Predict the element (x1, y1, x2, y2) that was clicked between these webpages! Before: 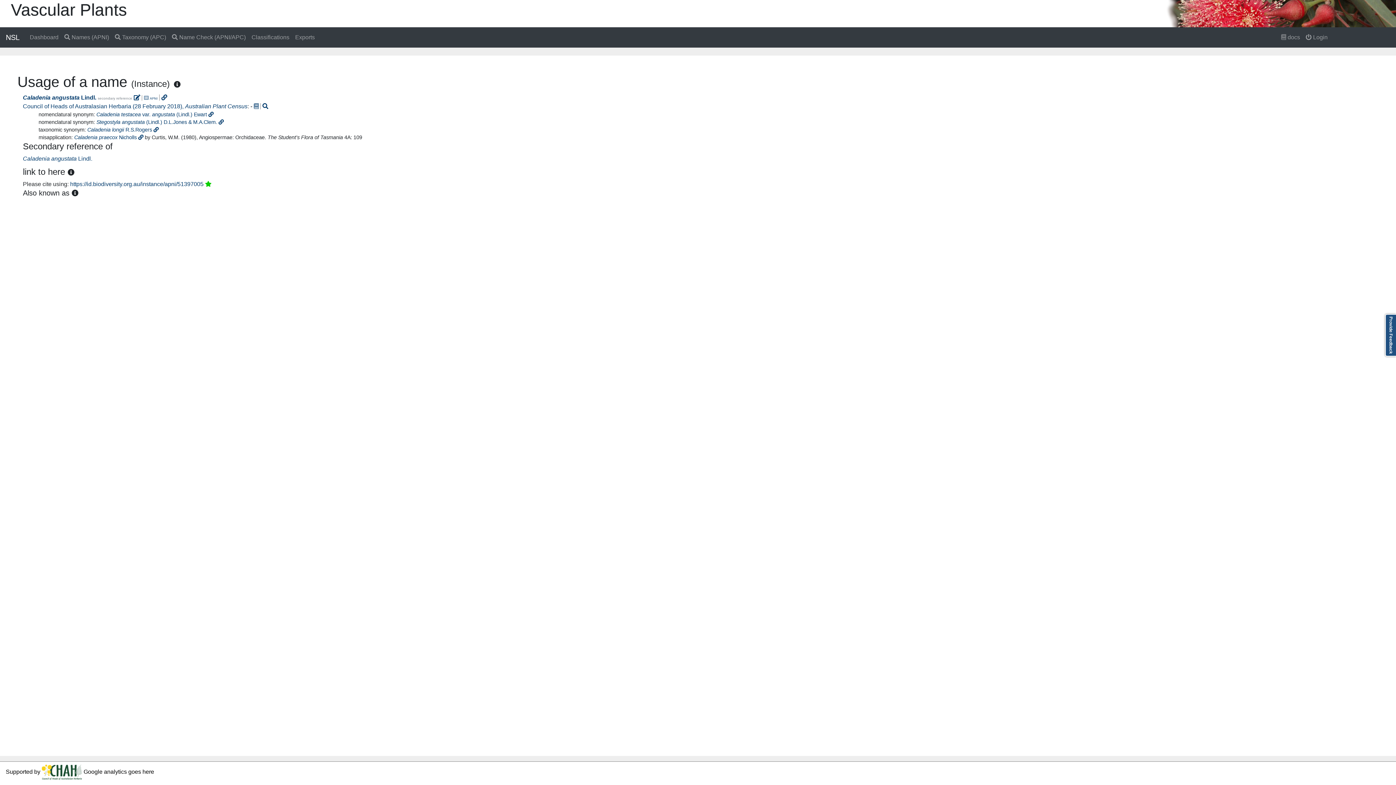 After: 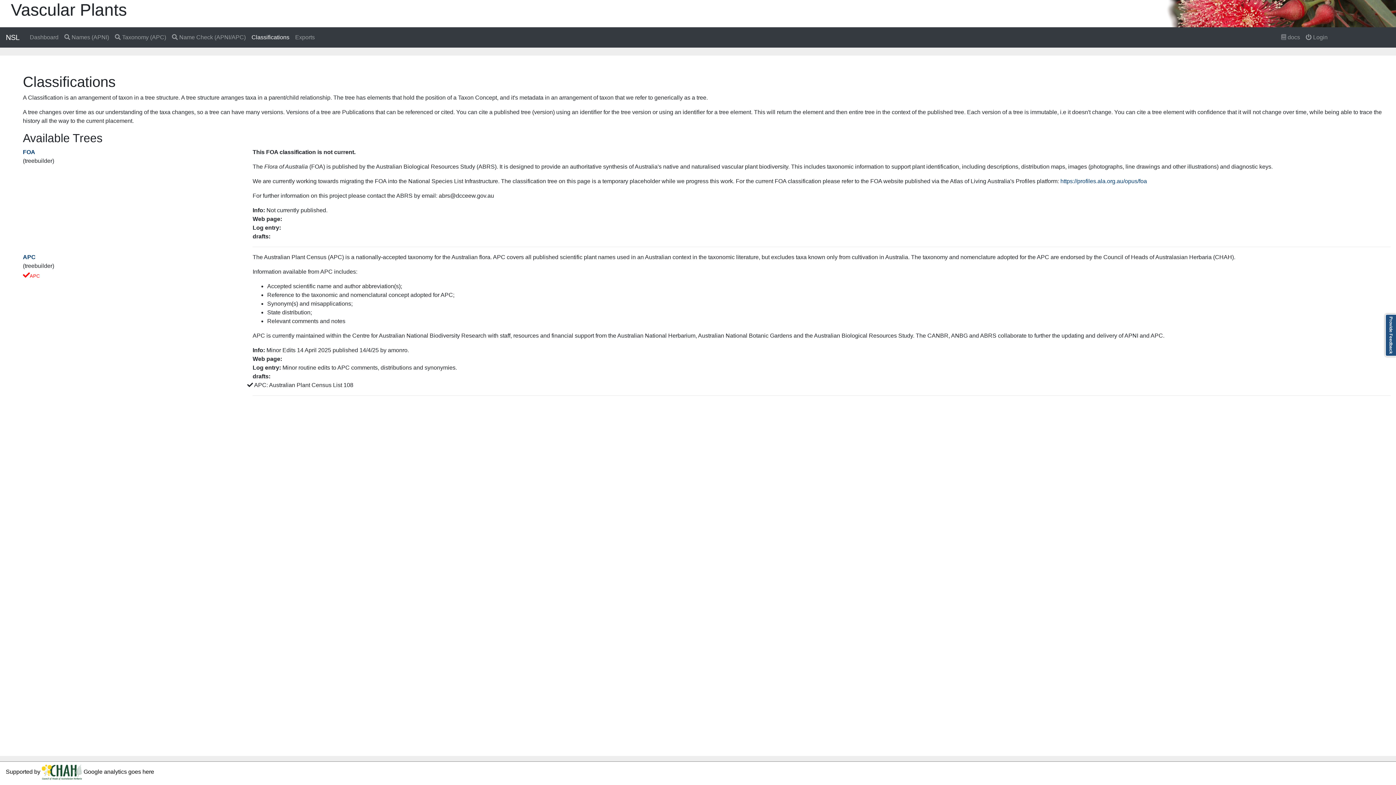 Action: bbox: (248, 30, 292, 44) label: Classifications